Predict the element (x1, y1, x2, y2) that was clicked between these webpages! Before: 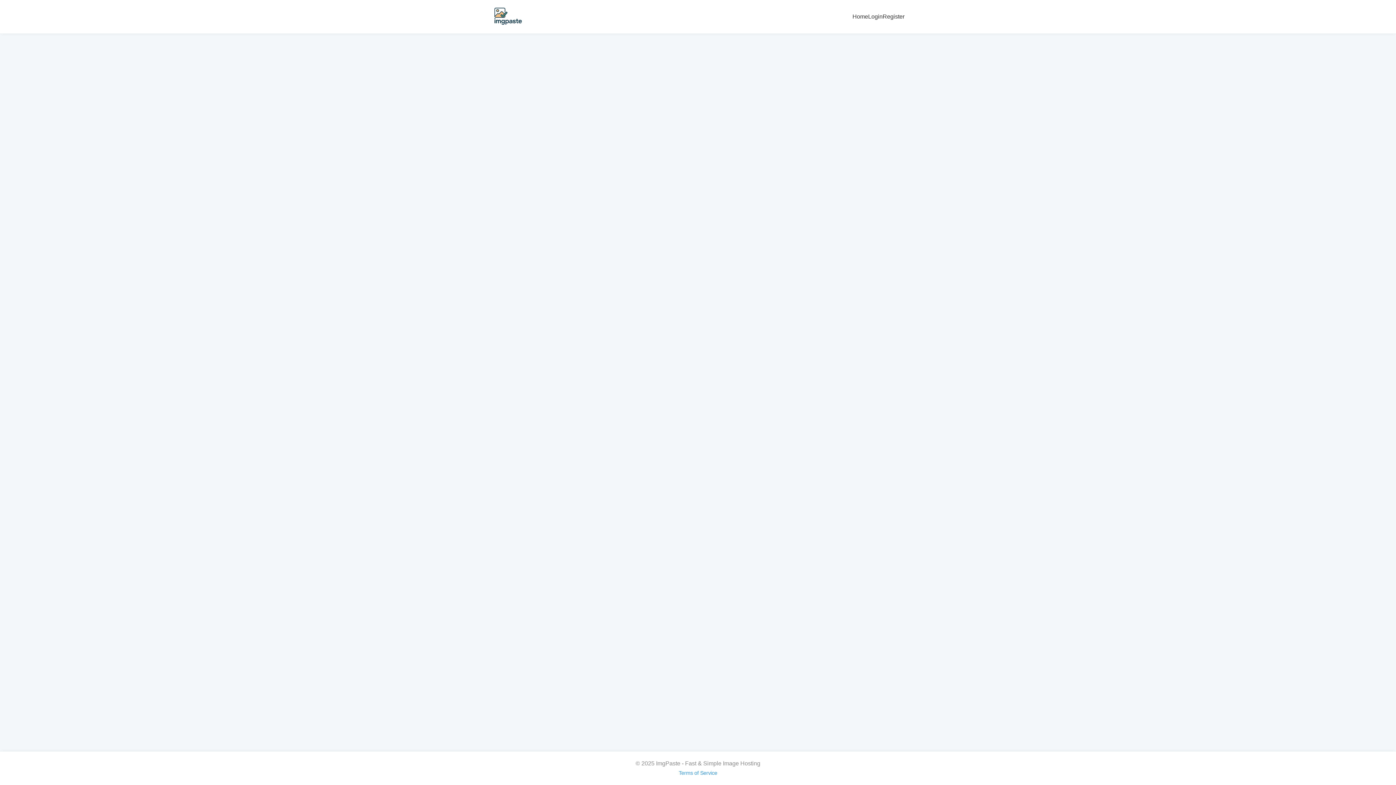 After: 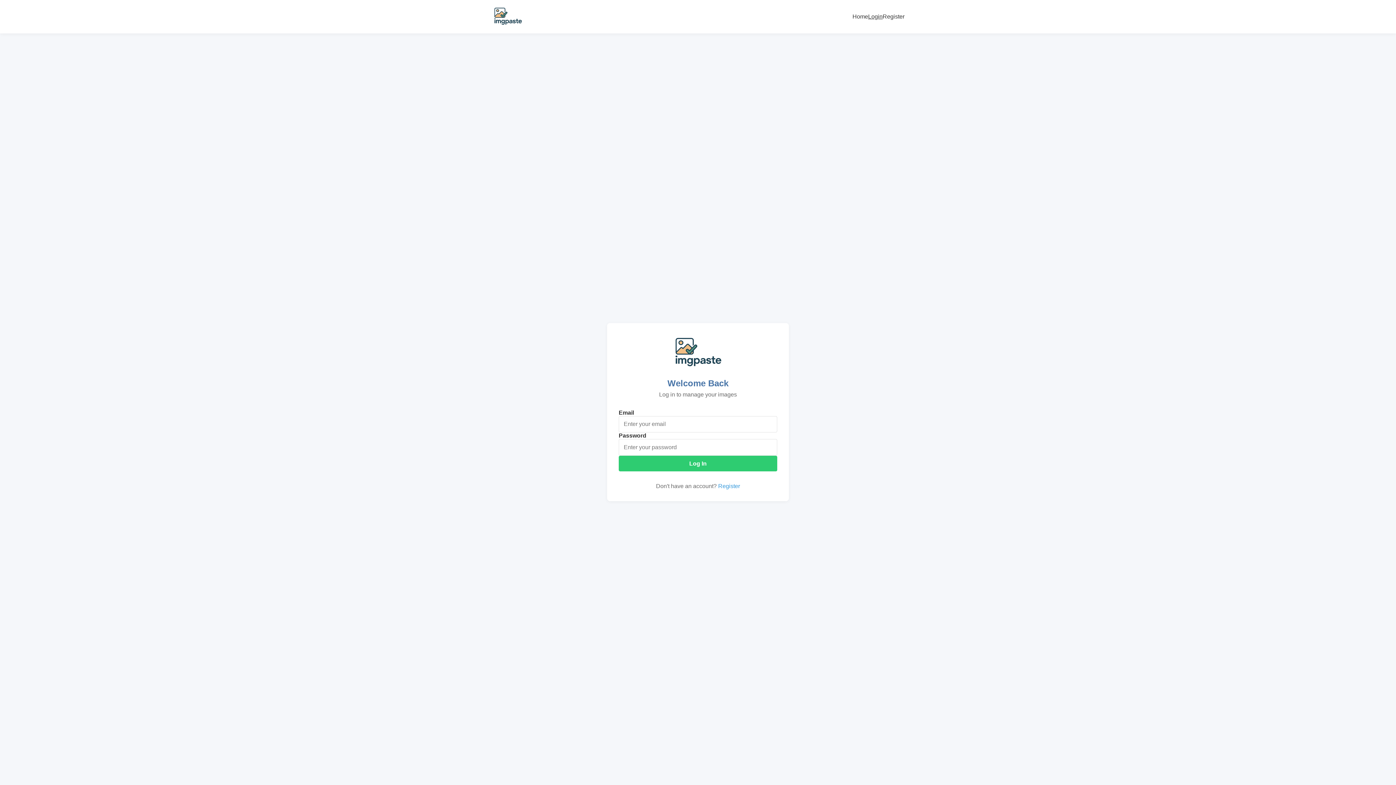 Action: bbox: (868, 13, 882, 19) label: Login